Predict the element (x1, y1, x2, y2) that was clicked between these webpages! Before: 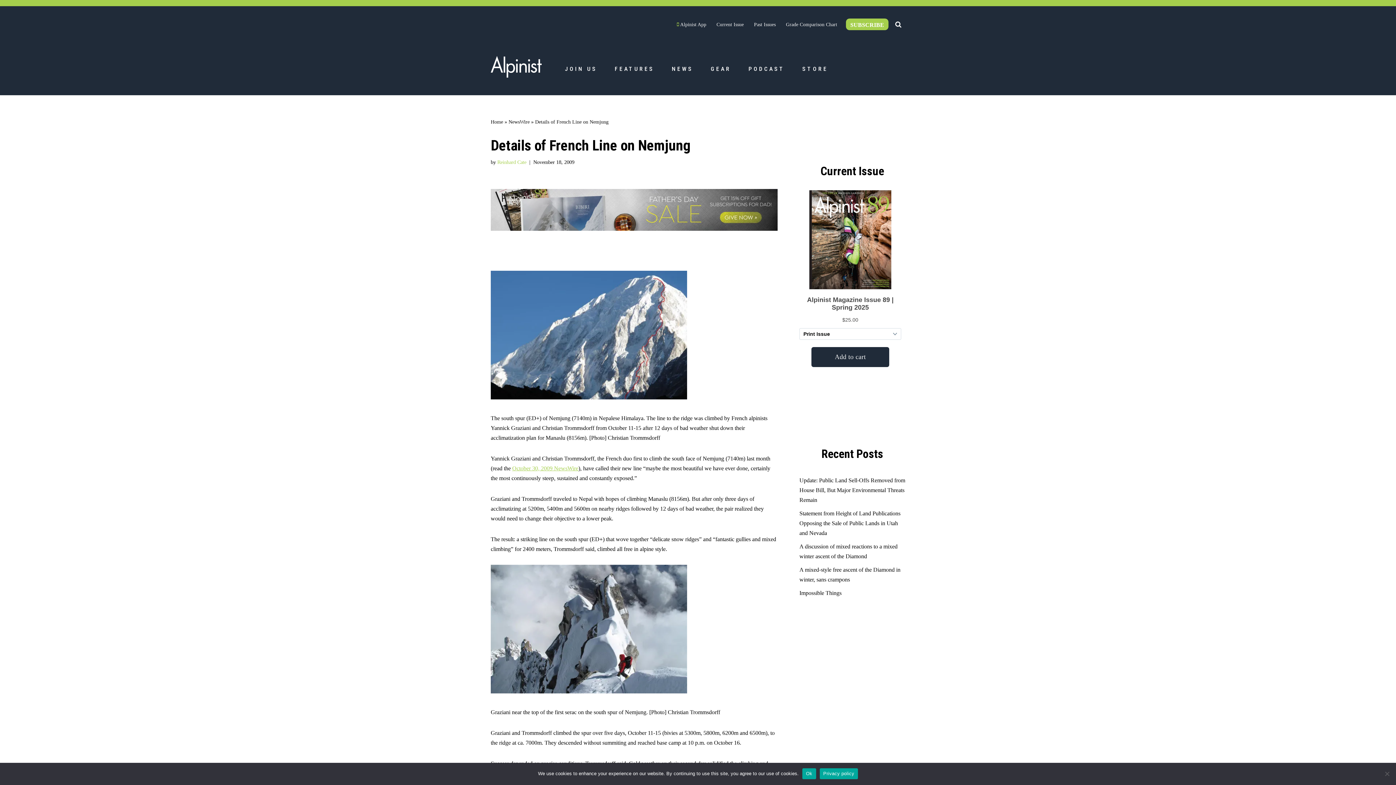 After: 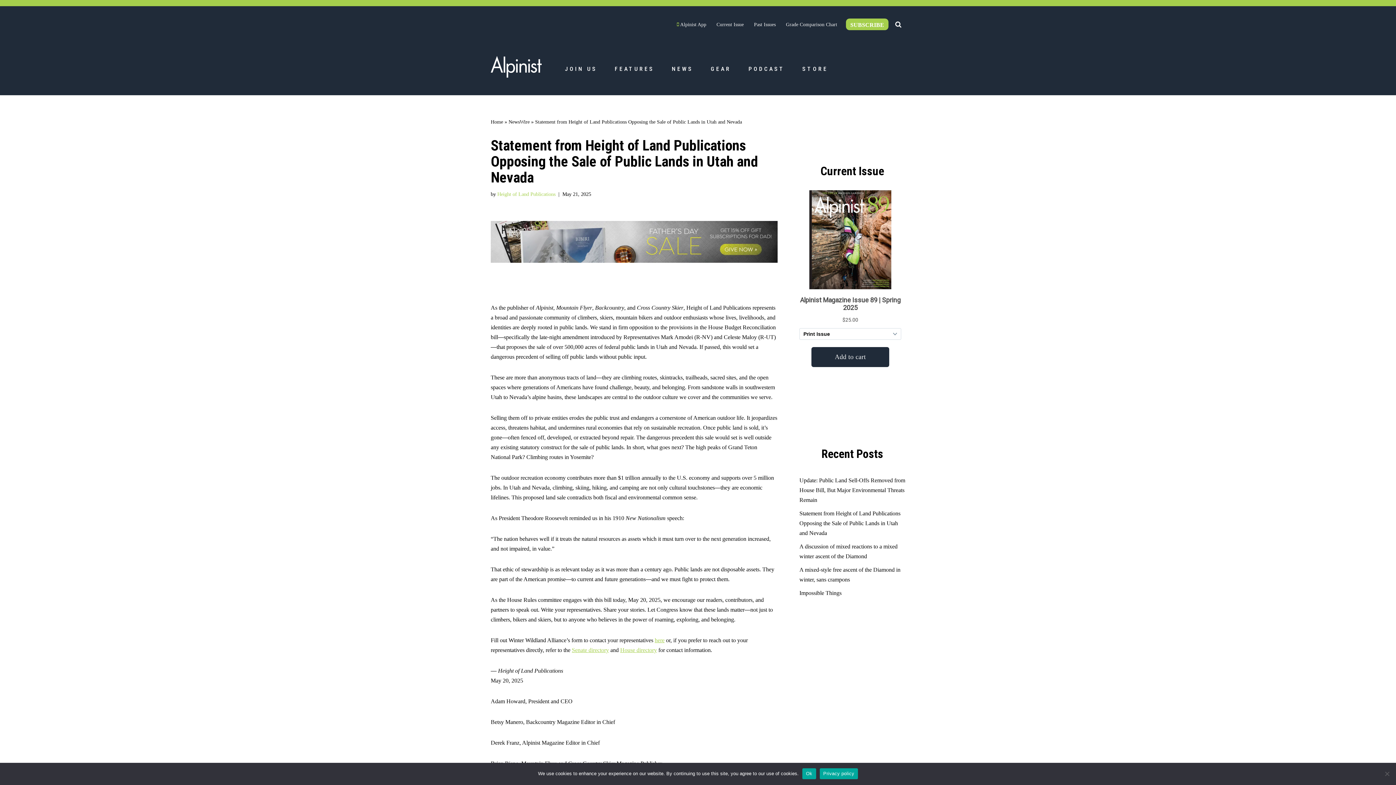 Action: bbox: (799, 510, 900, 536) label: Statement from Height of Land Publications Opposing the Sale of Public Lands in Utah and Nevada